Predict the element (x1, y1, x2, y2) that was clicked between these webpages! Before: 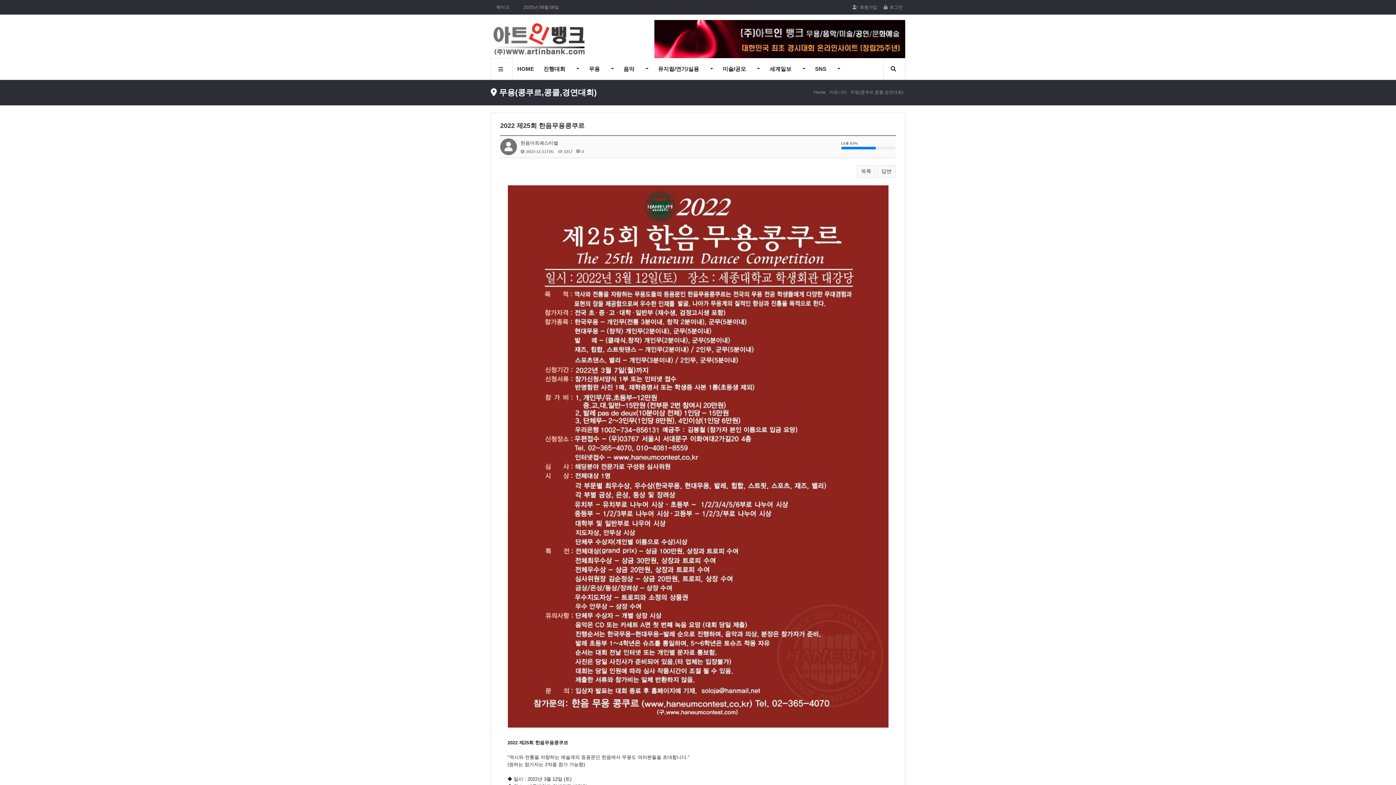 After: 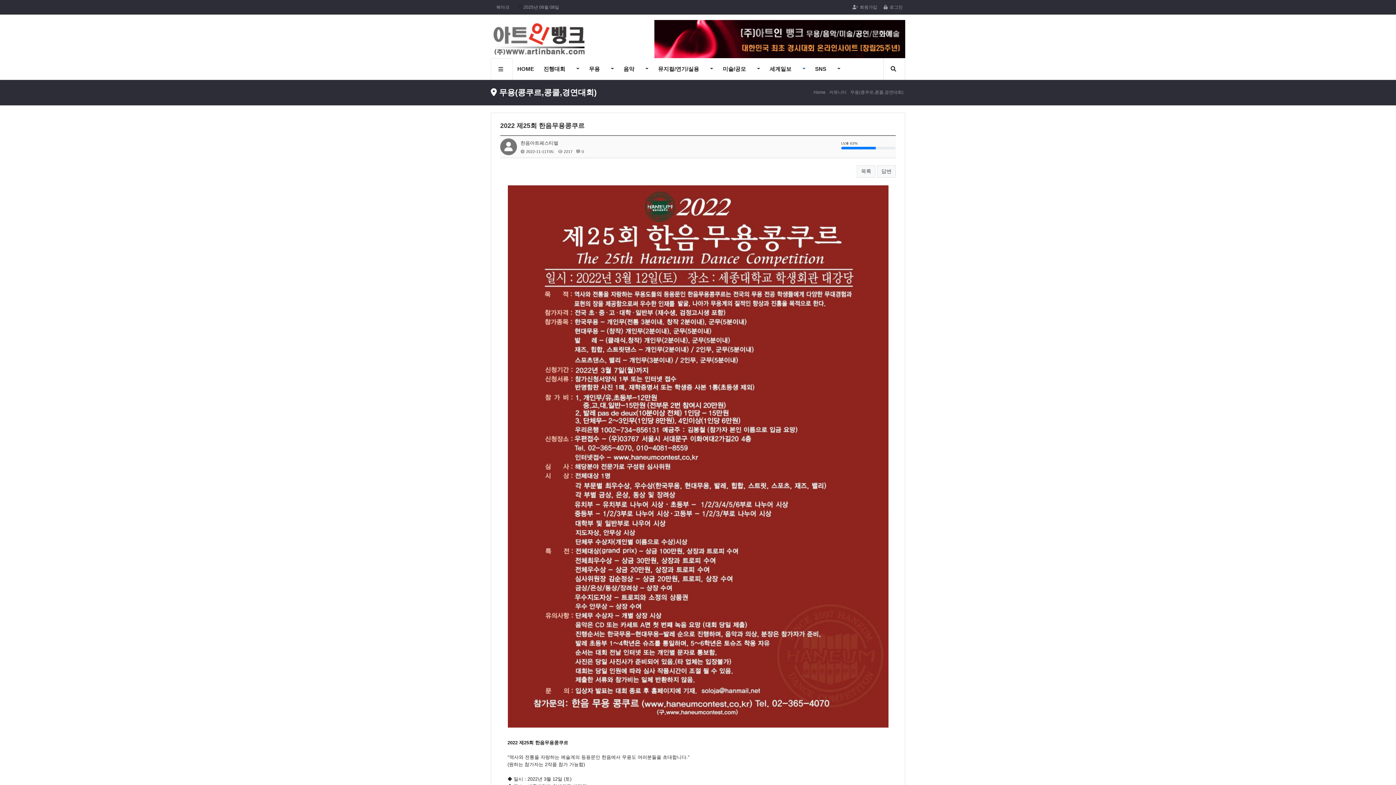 Action: bbox: (797, 65, 810, 72)